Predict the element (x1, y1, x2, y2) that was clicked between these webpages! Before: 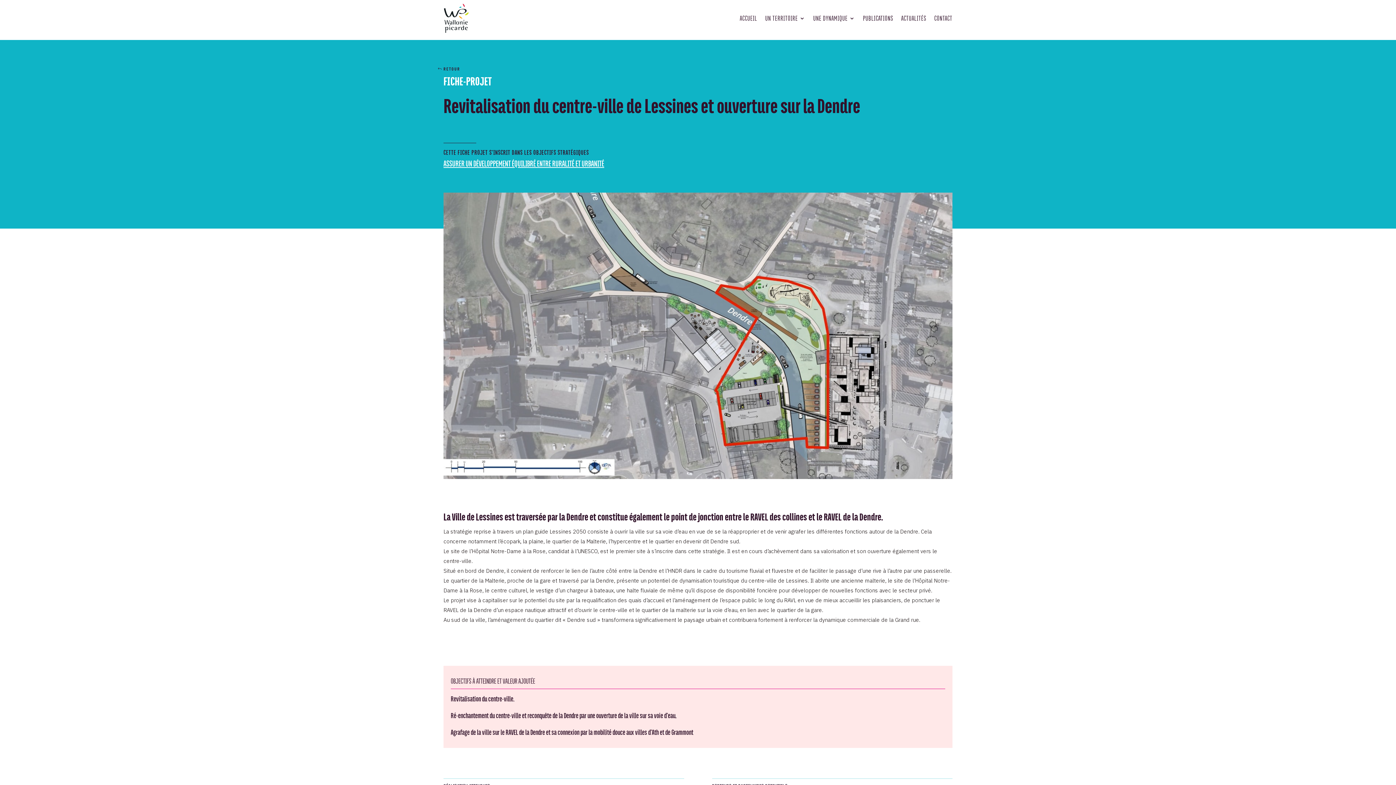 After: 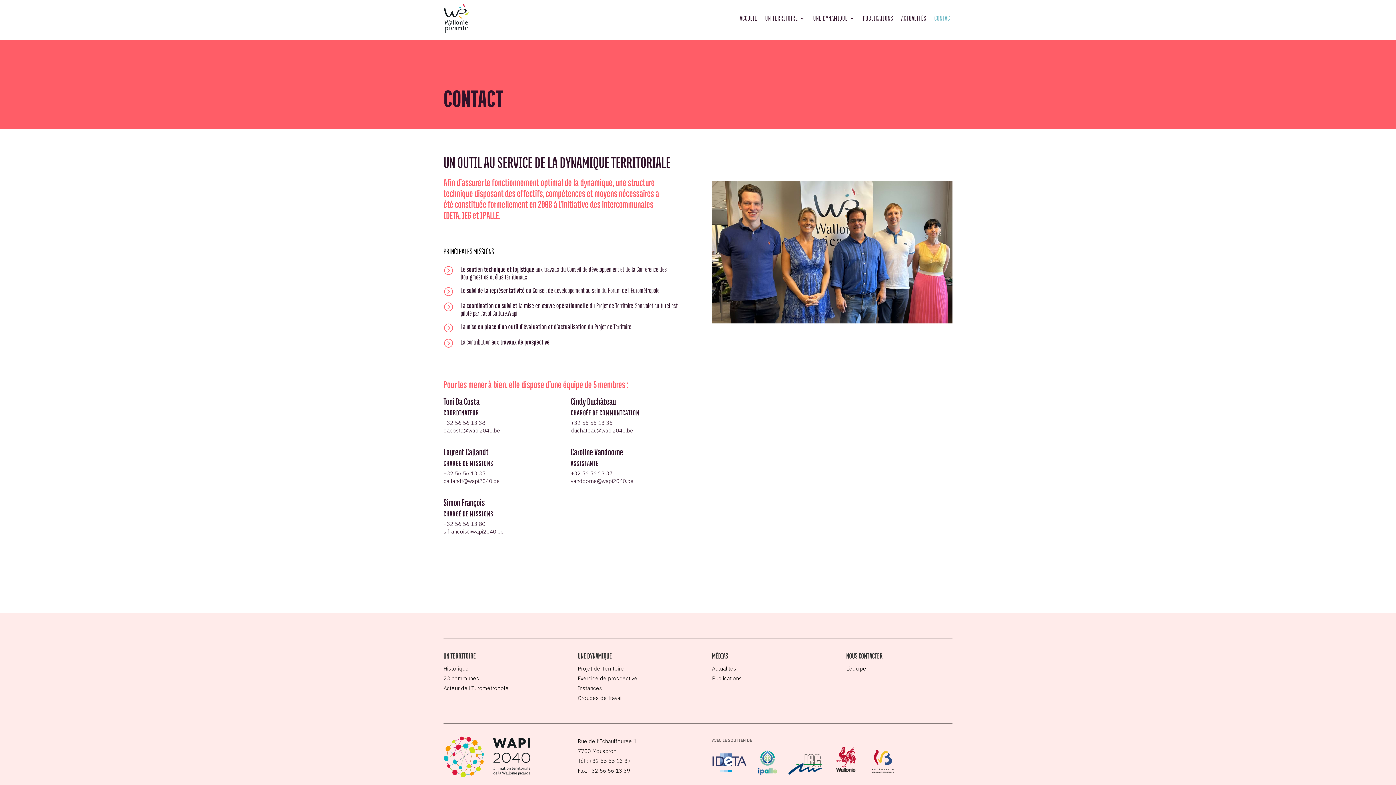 Action: label: CONTACT bbox: (934, 3, 952, 33)